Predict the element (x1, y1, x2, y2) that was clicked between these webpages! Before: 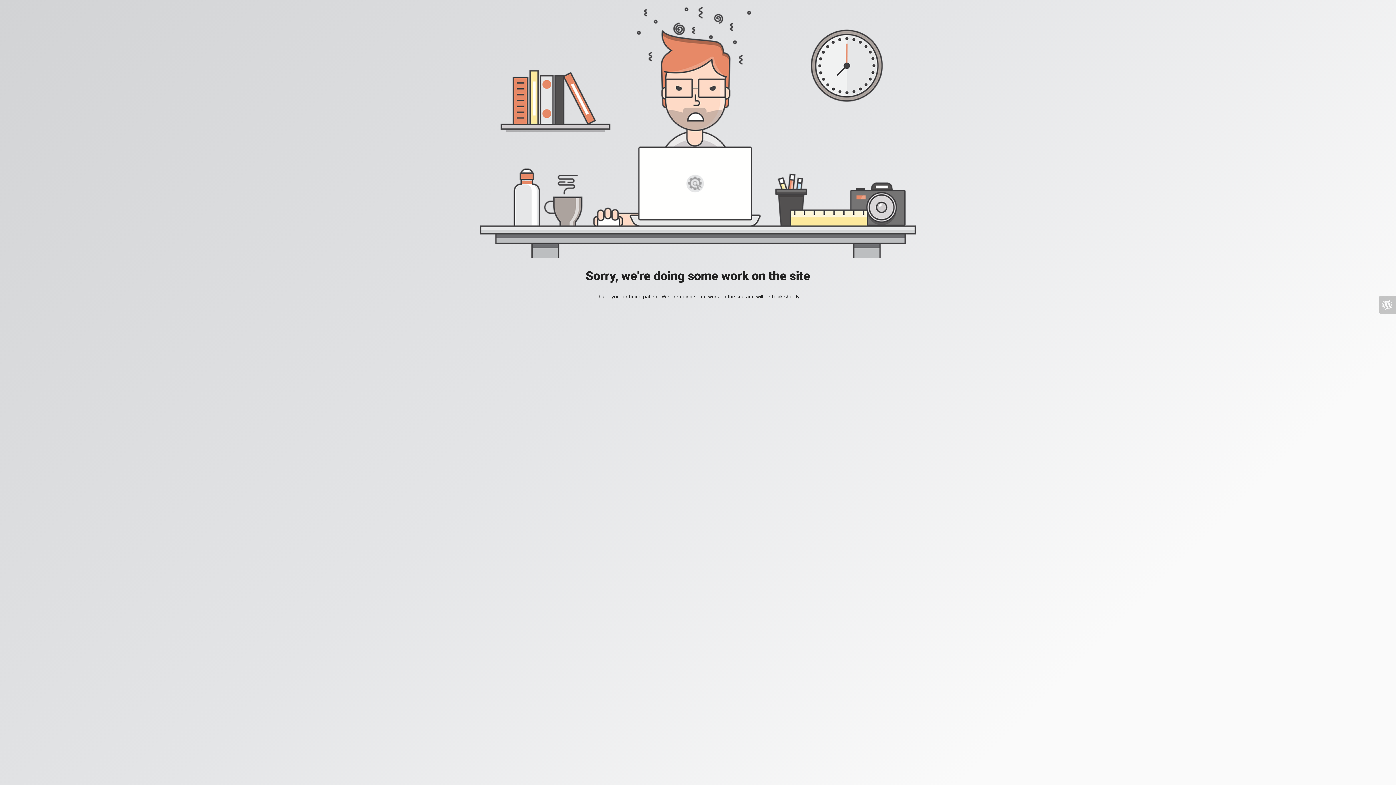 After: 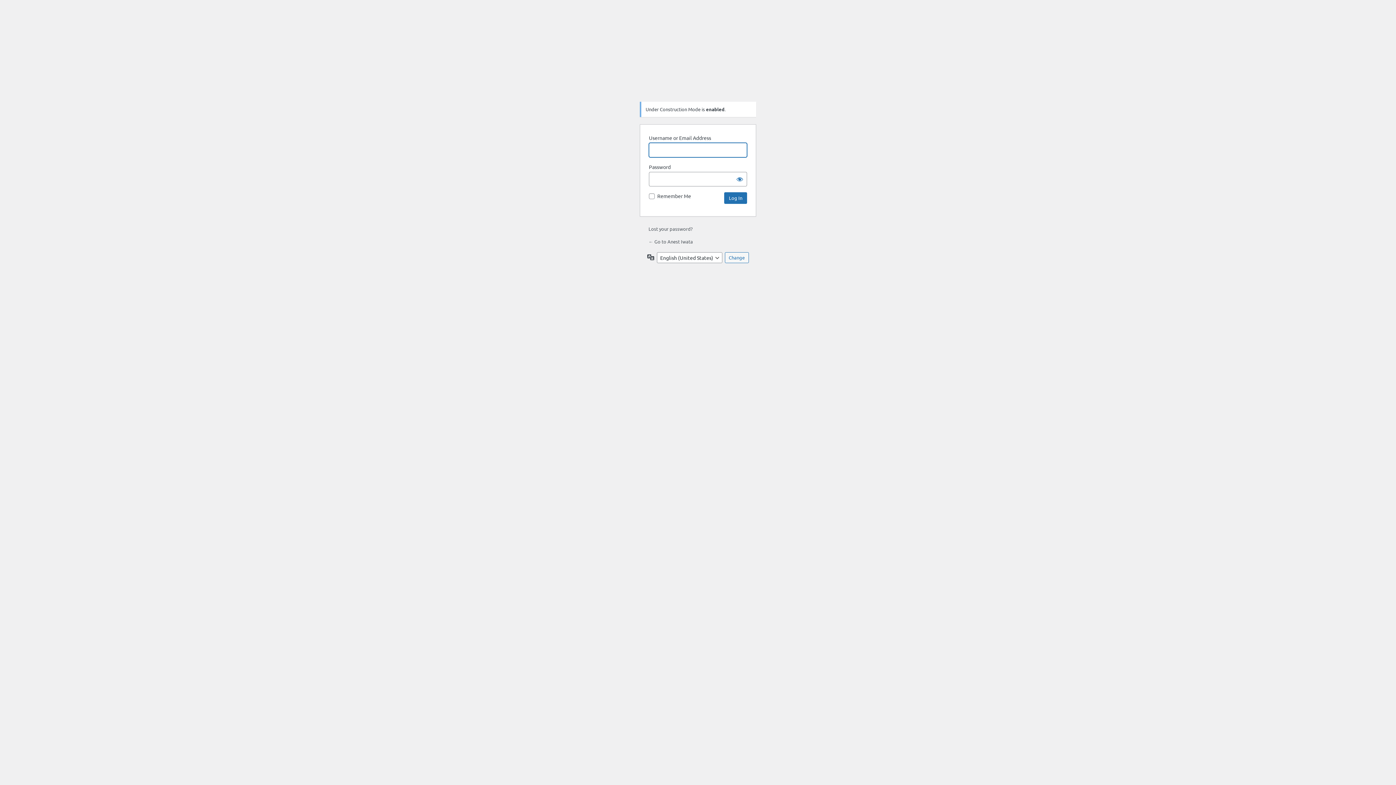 Action: bbox: (1378, 296, 1396, 313)